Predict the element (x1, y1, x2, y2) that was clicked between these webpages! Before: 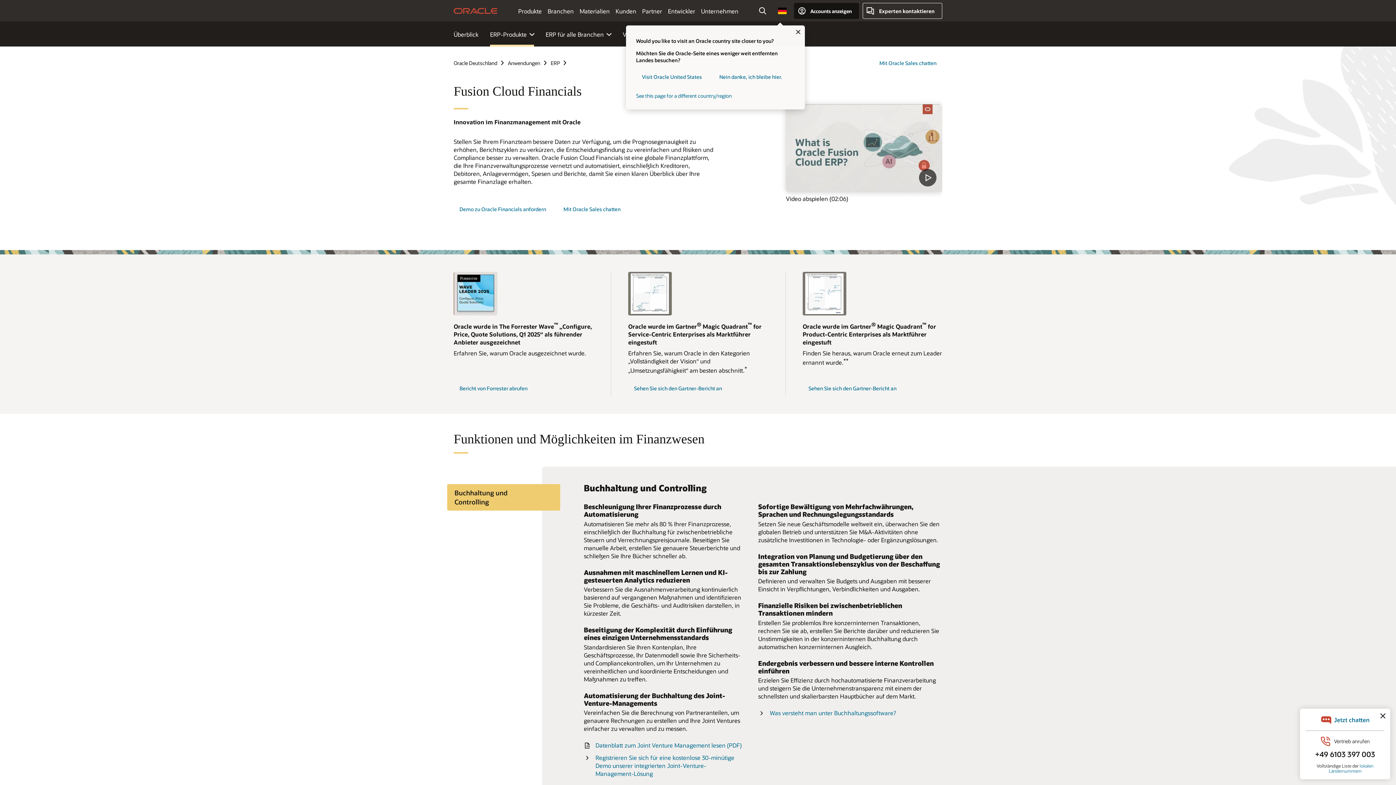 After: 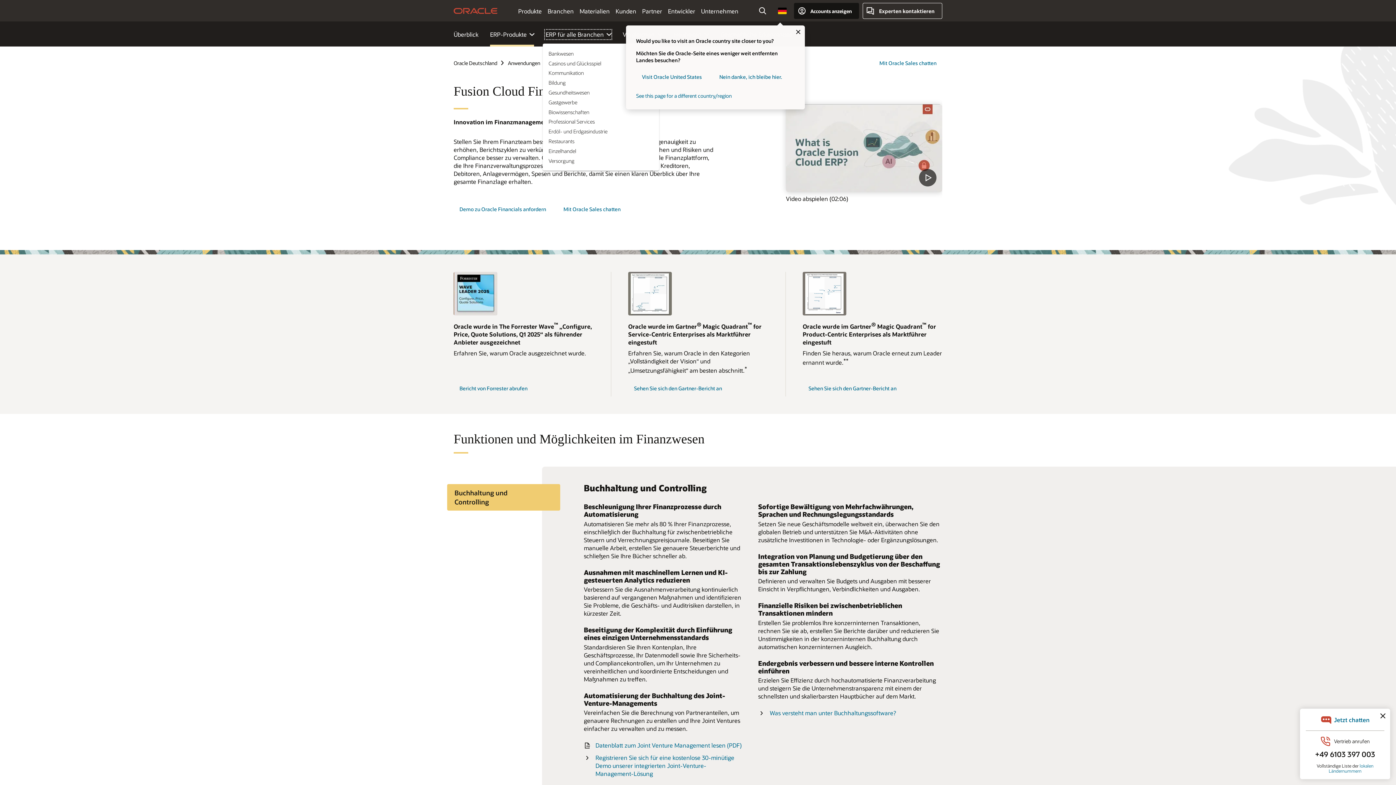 Action: label: ERP für alle Branchen bbox: (545, 30, 610, 38)